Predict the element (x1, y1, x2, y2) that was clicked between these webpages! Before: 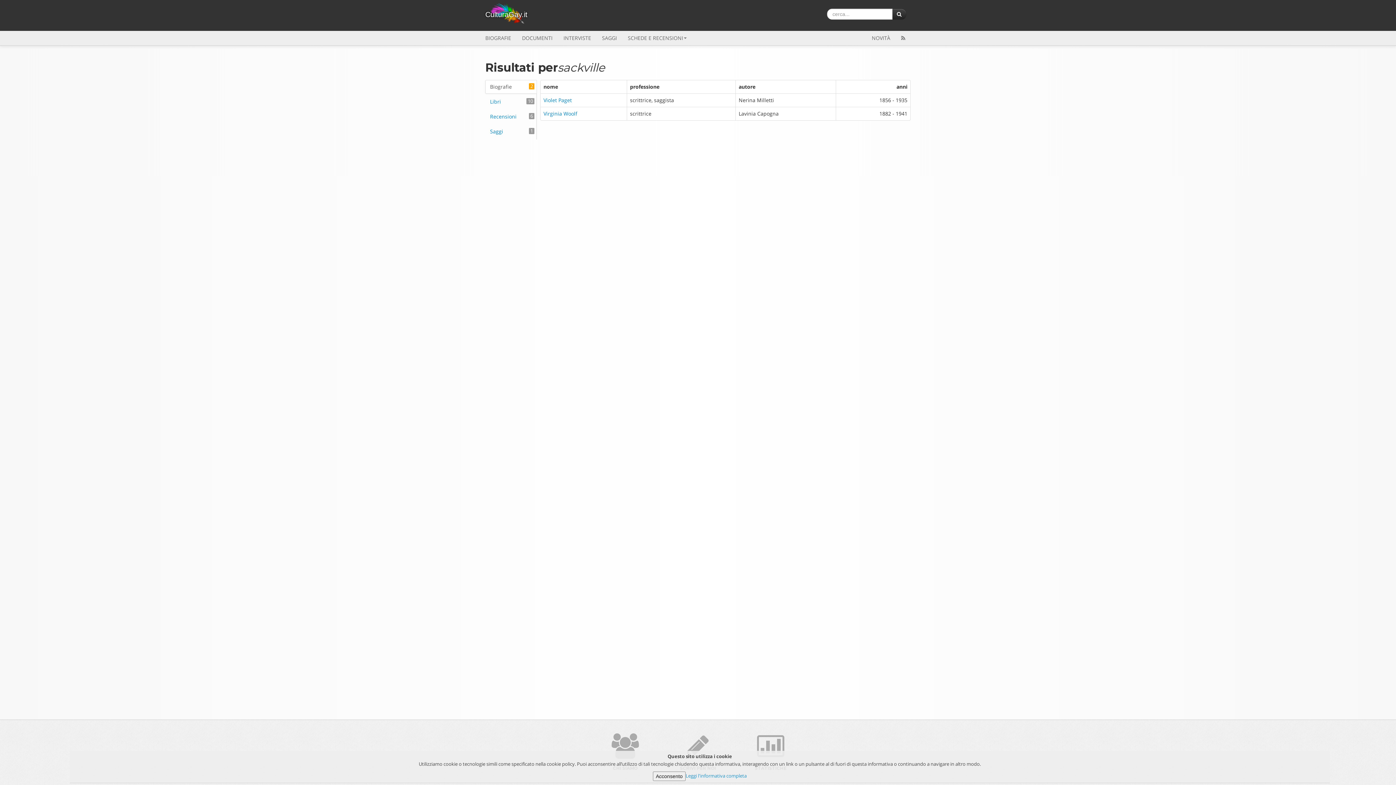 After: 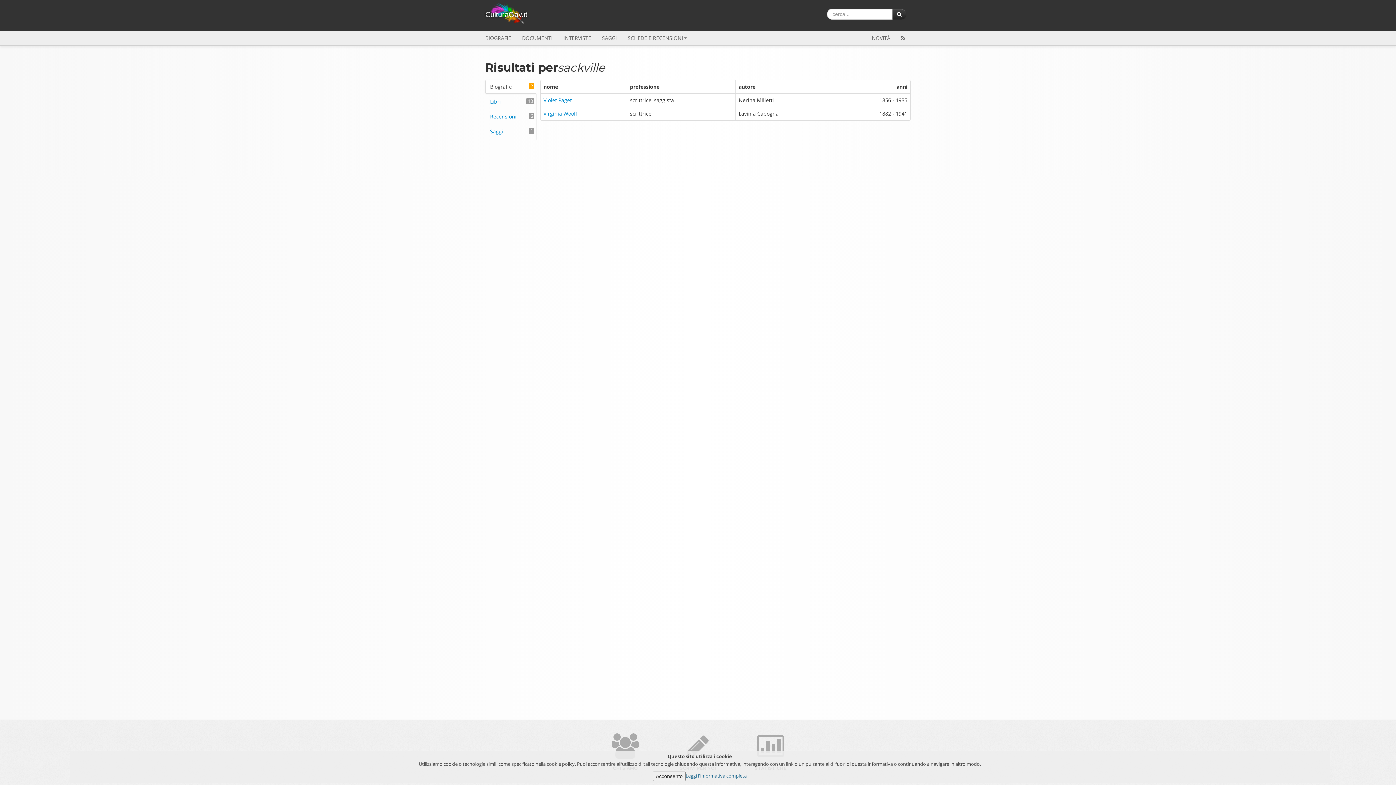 Action: label: Leggi l'informativa completa bbox: (685, 772, 746, 779)